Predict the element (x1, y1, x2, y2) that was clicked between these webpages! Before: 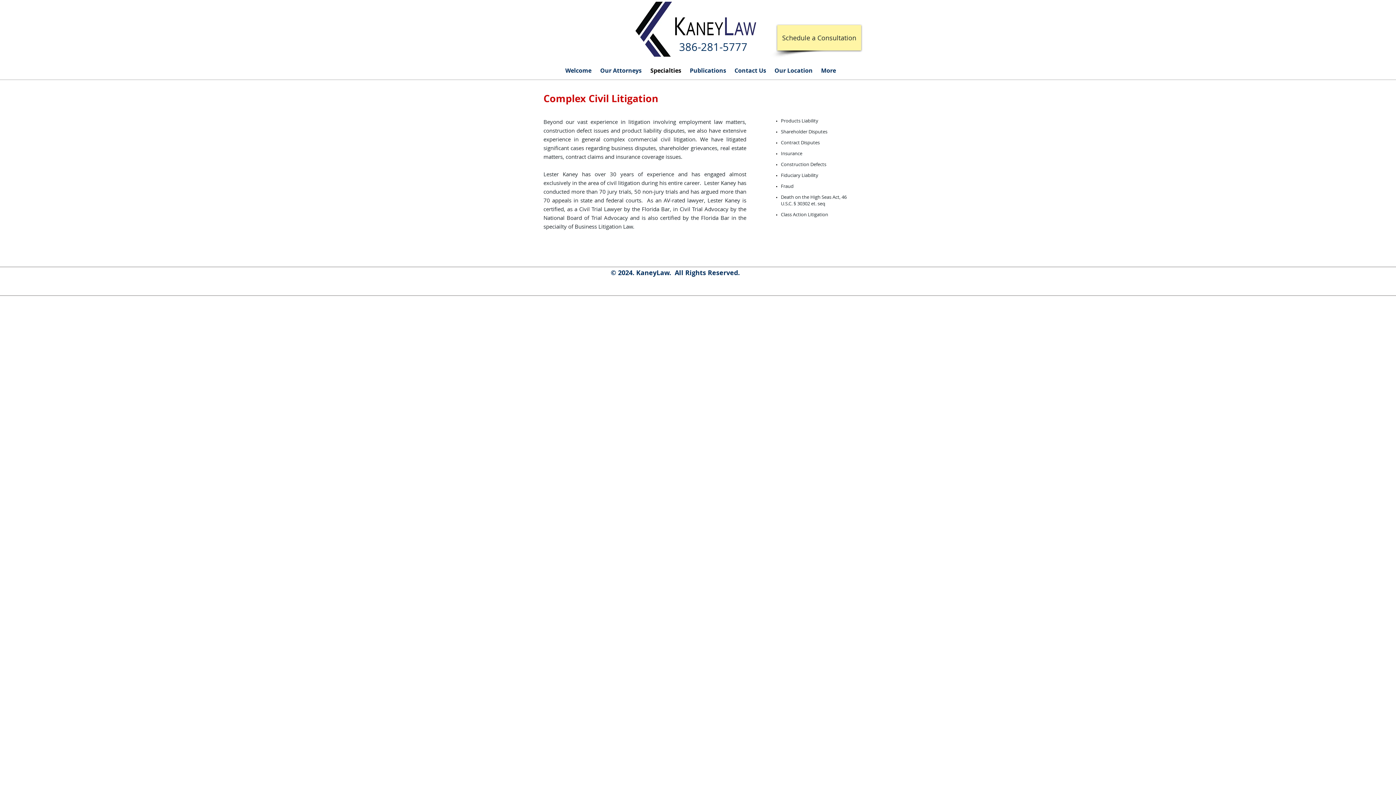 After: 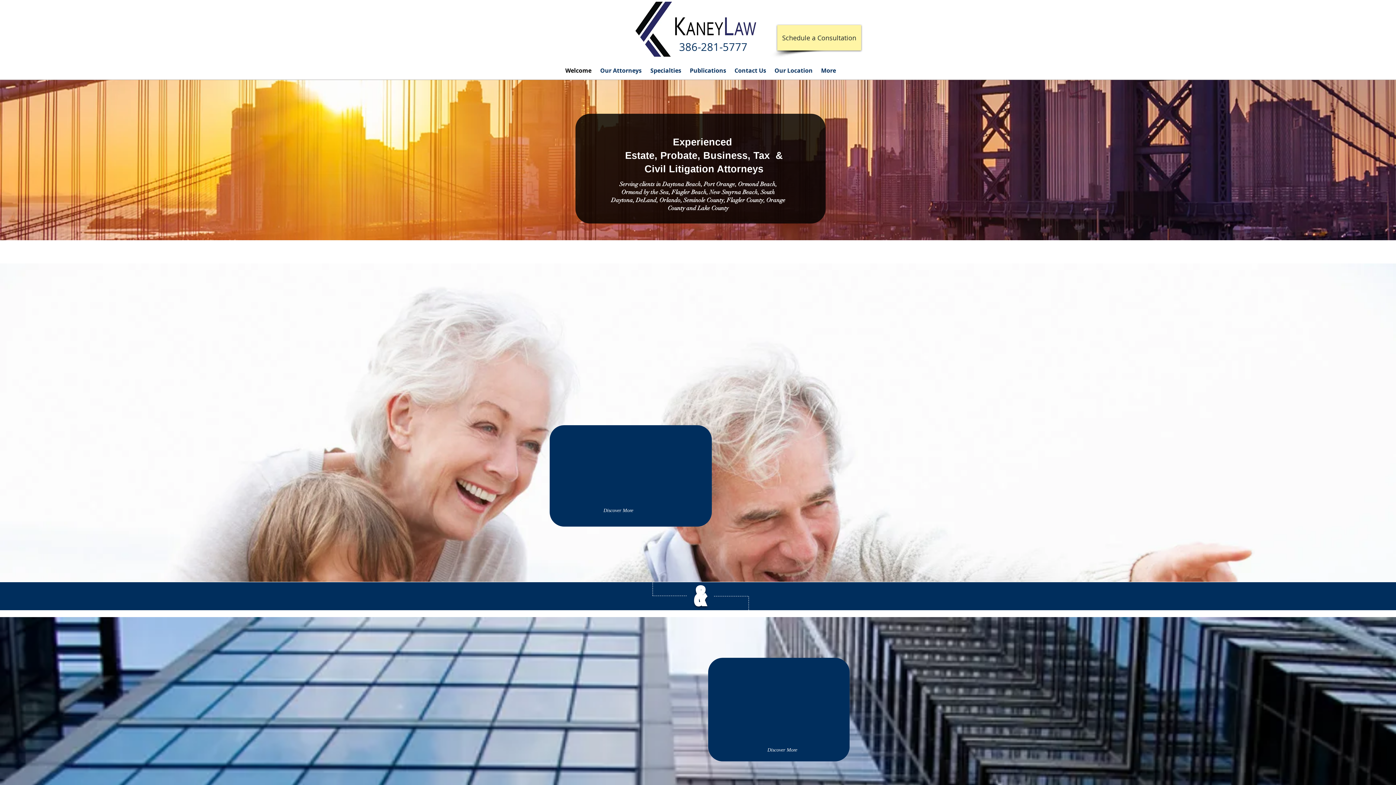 Action: label: Welcome bbox: (561, 65, 596, 75)